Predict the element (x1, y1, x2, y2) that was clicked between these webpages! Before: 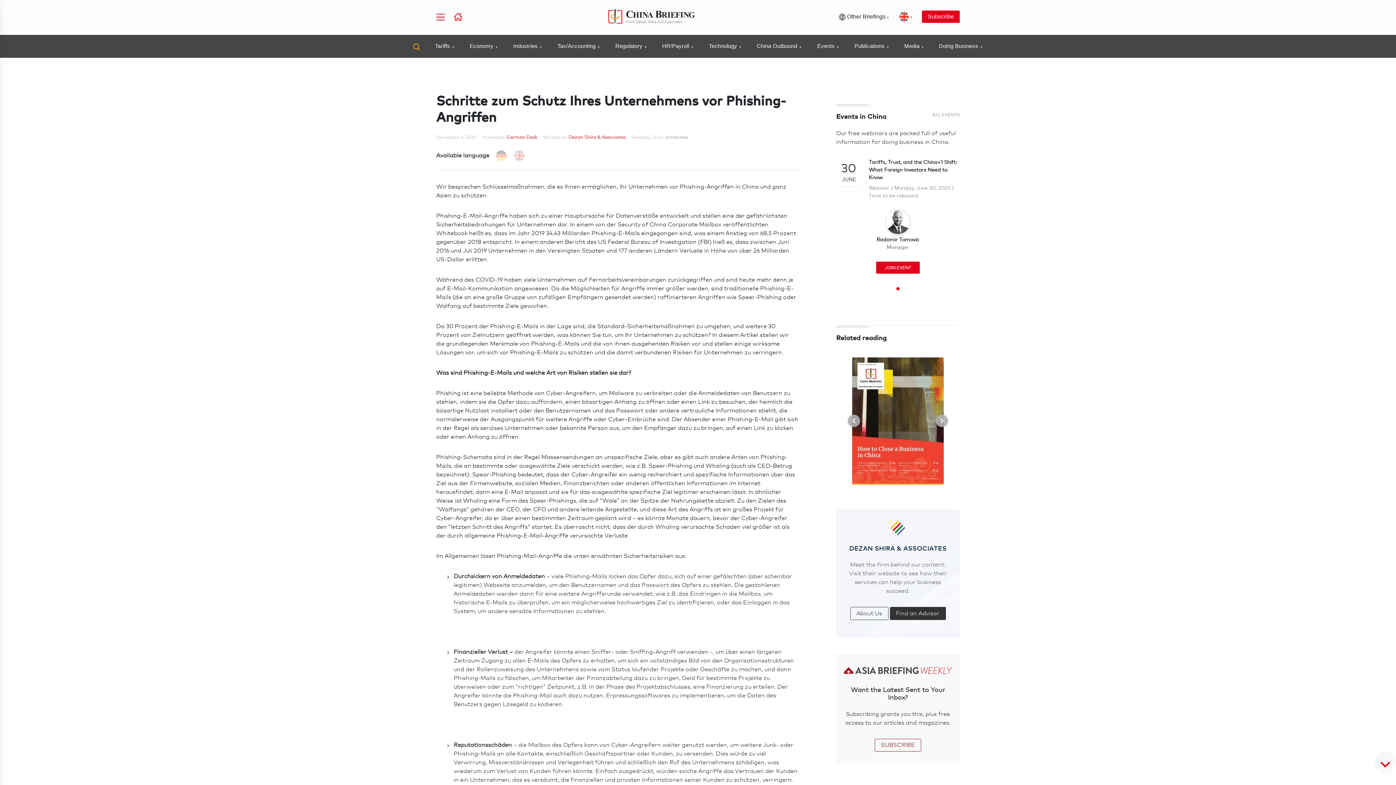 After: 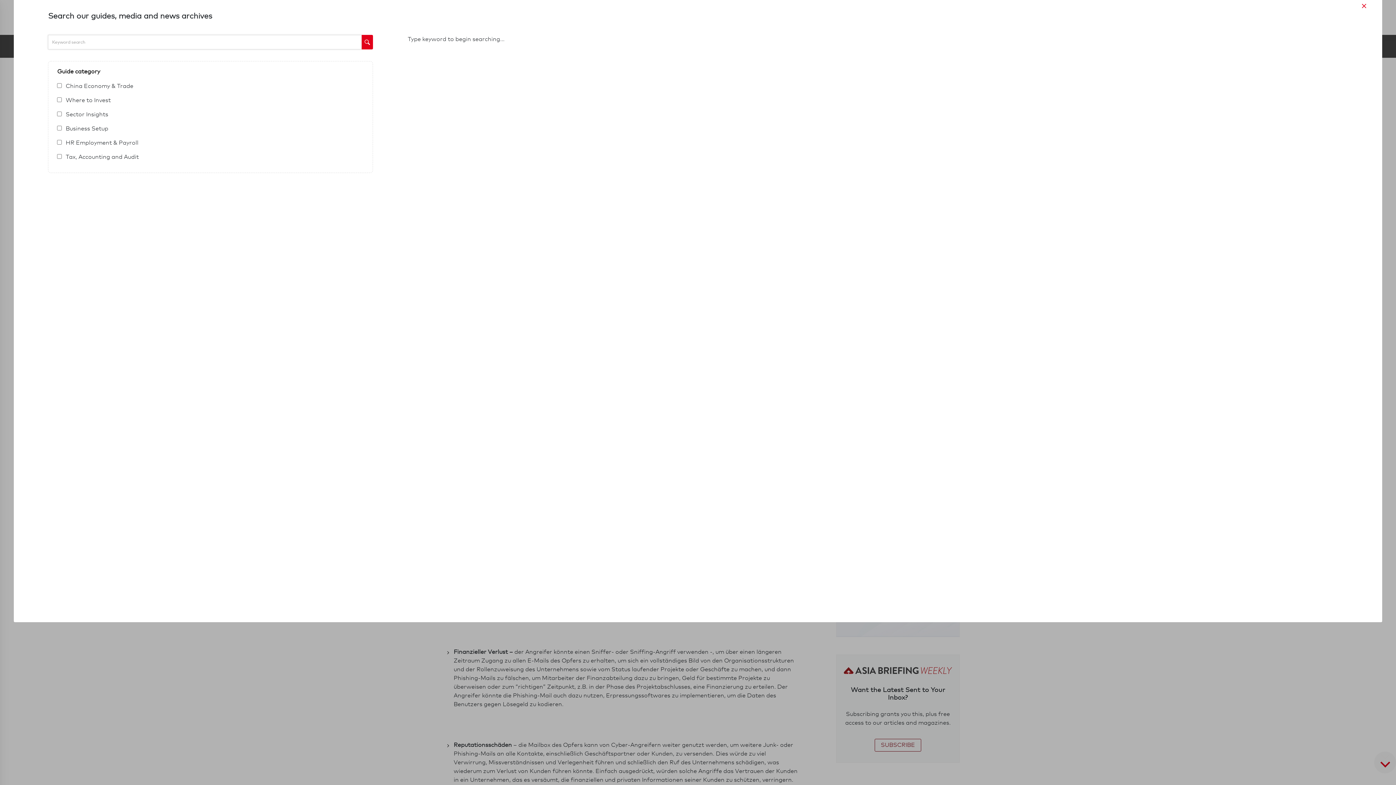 Action: bbox: (413, 35, 420, 57)